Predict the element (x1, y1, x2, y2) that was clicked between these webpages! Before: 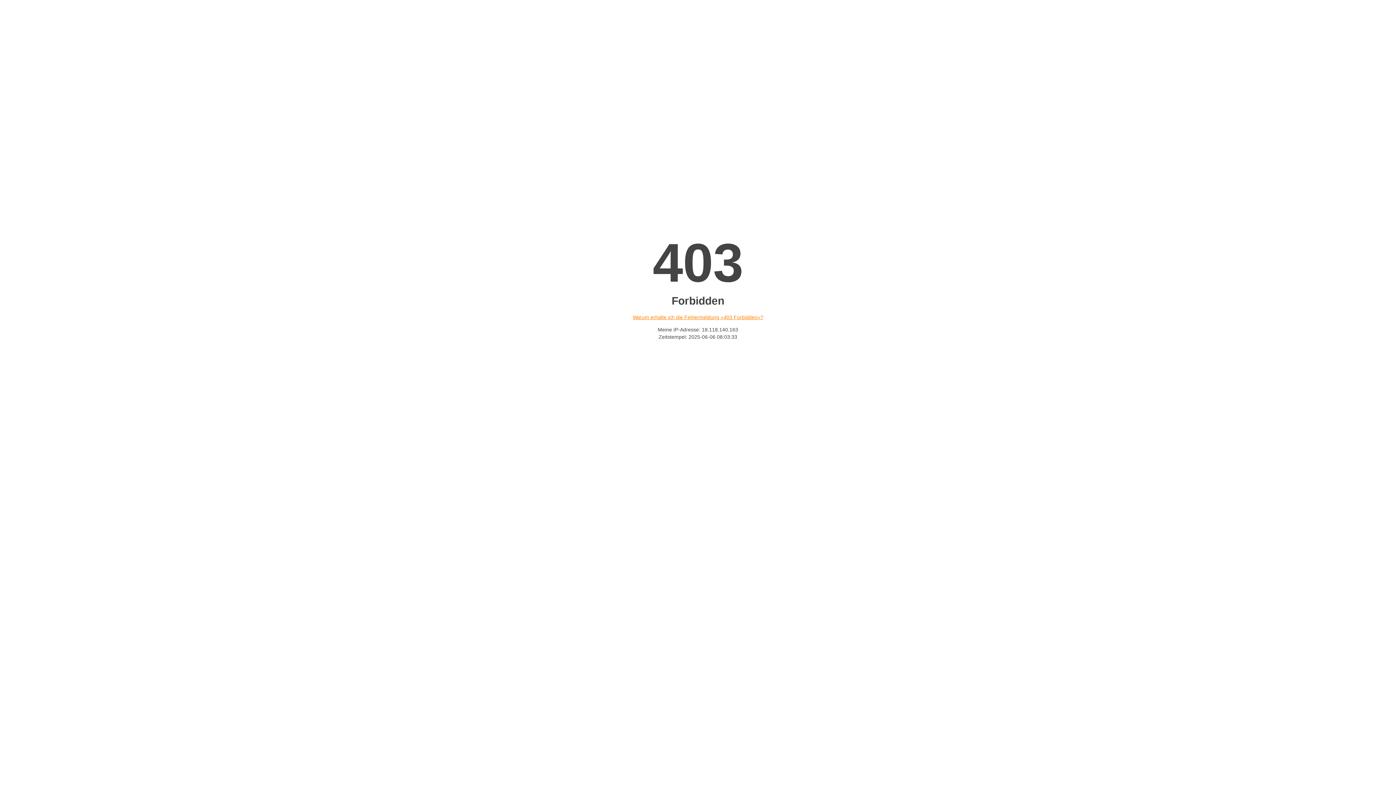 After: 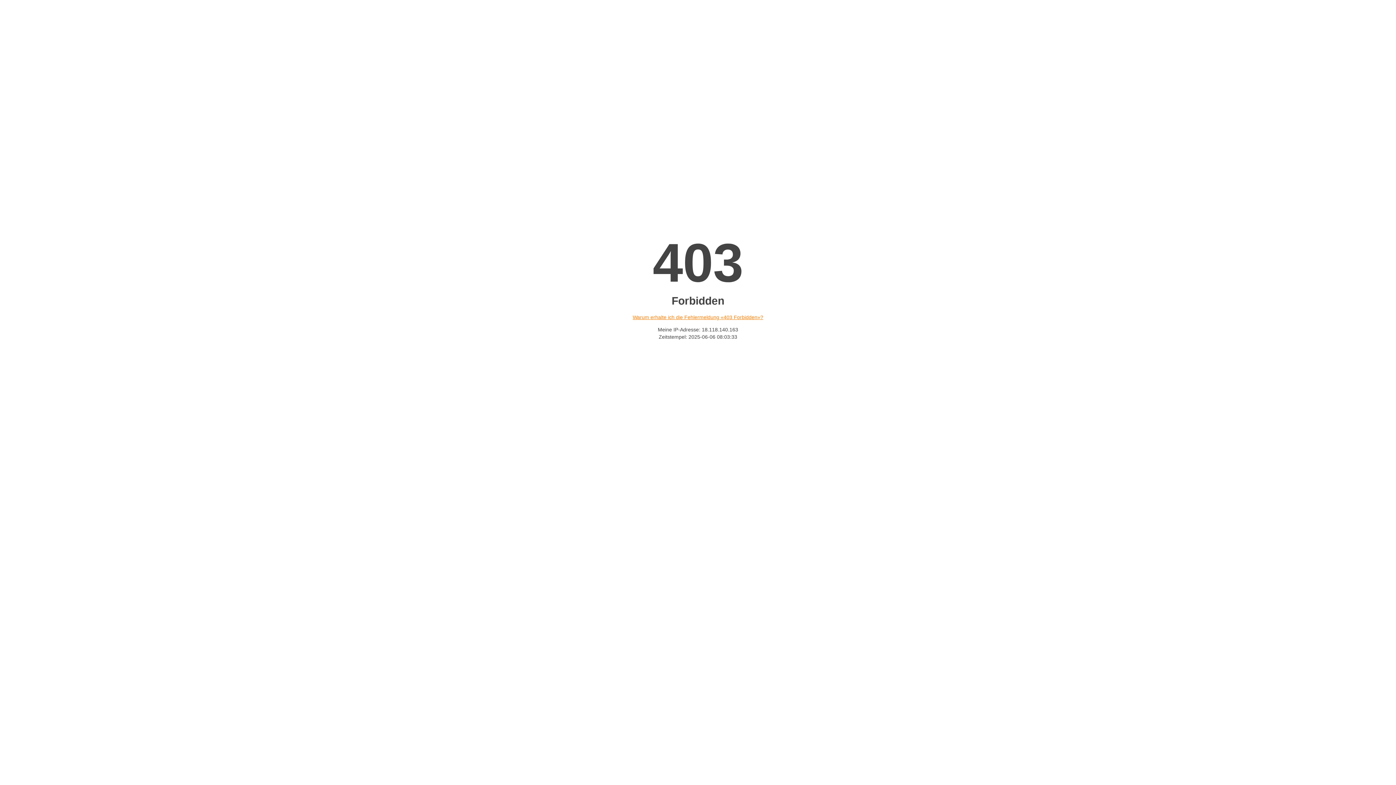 Action: bbox: (632, 314, 763, 320) label: Warum erhalte ich die Fehlermeldung «403 Forbidden»?